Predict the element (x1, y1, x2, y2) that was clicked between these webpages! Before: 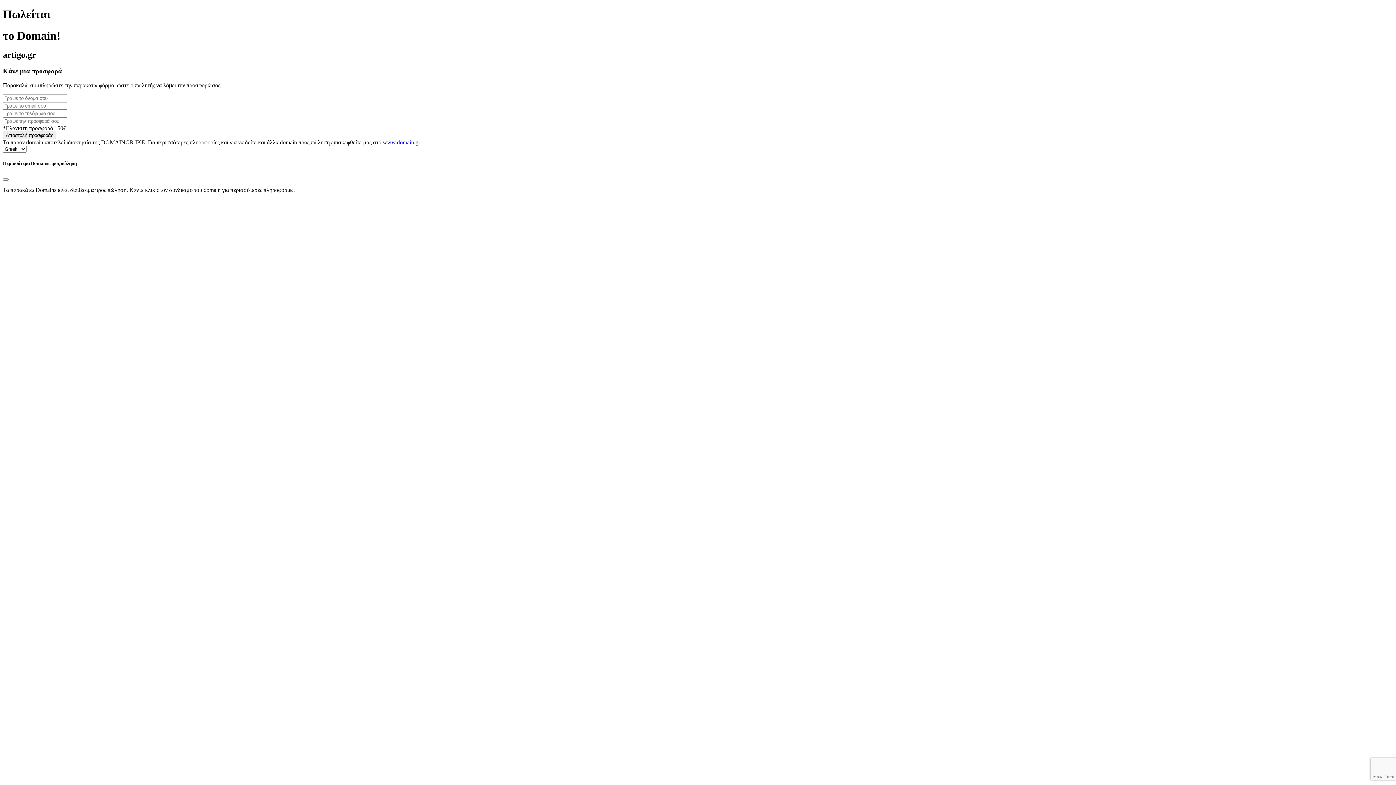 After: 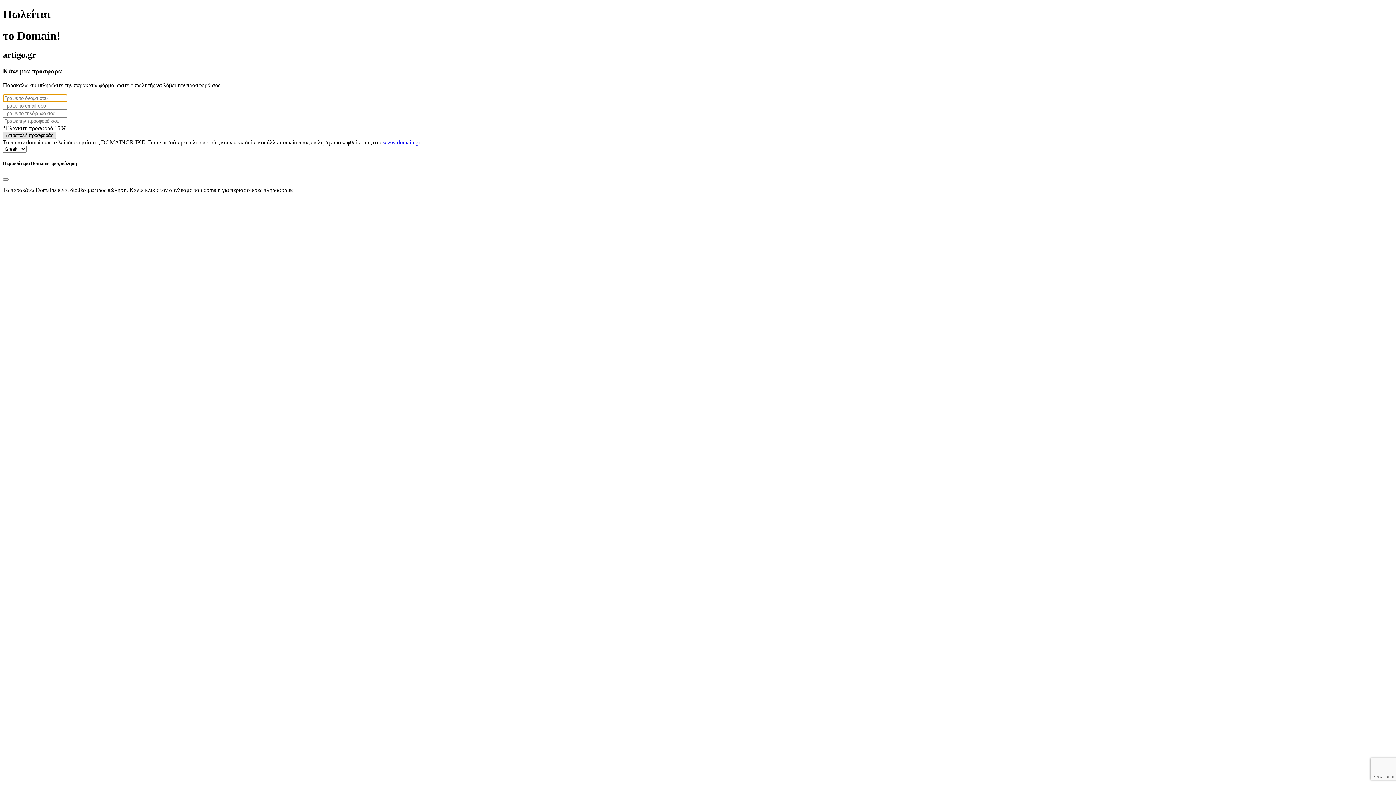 Action: bbox: (2, 131, 56, 139) label: Αποστολή προσφοράς